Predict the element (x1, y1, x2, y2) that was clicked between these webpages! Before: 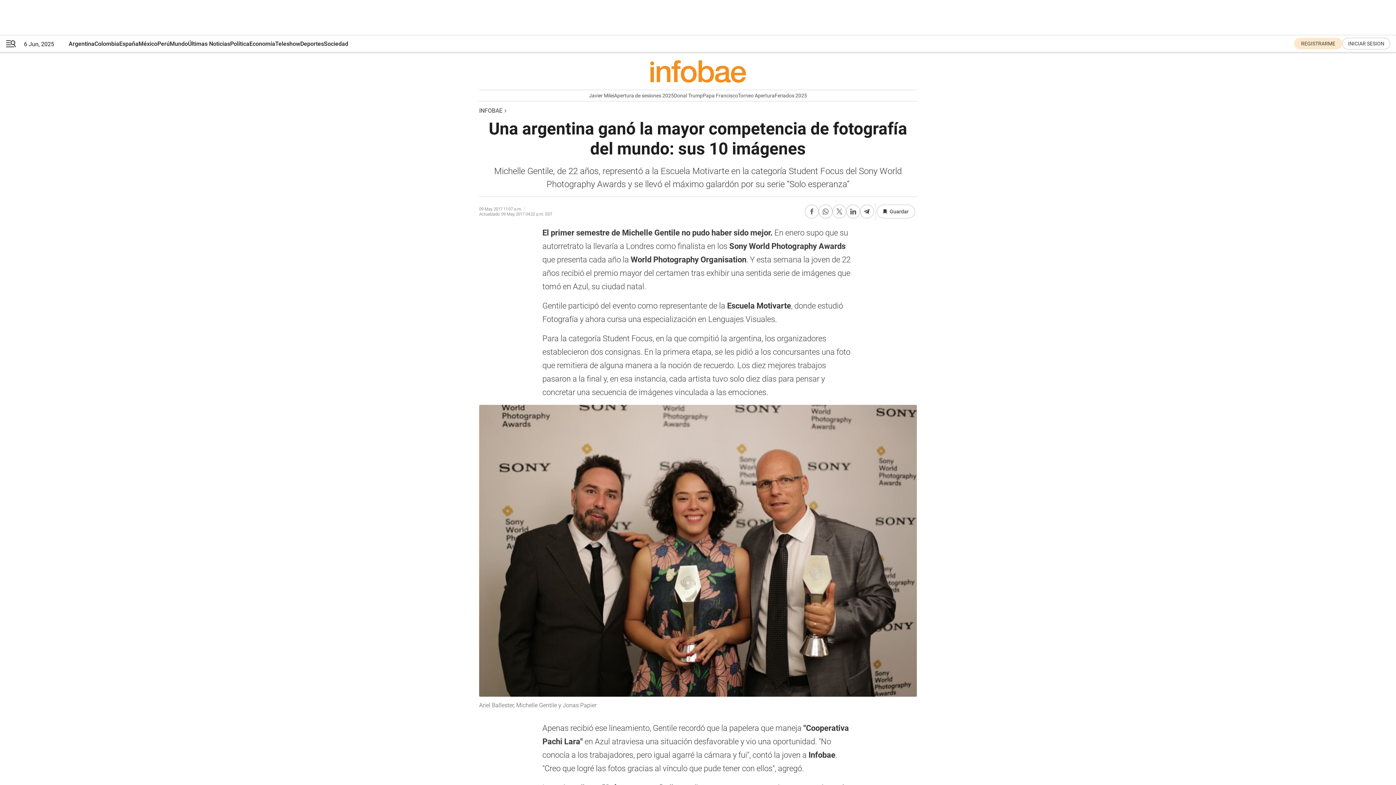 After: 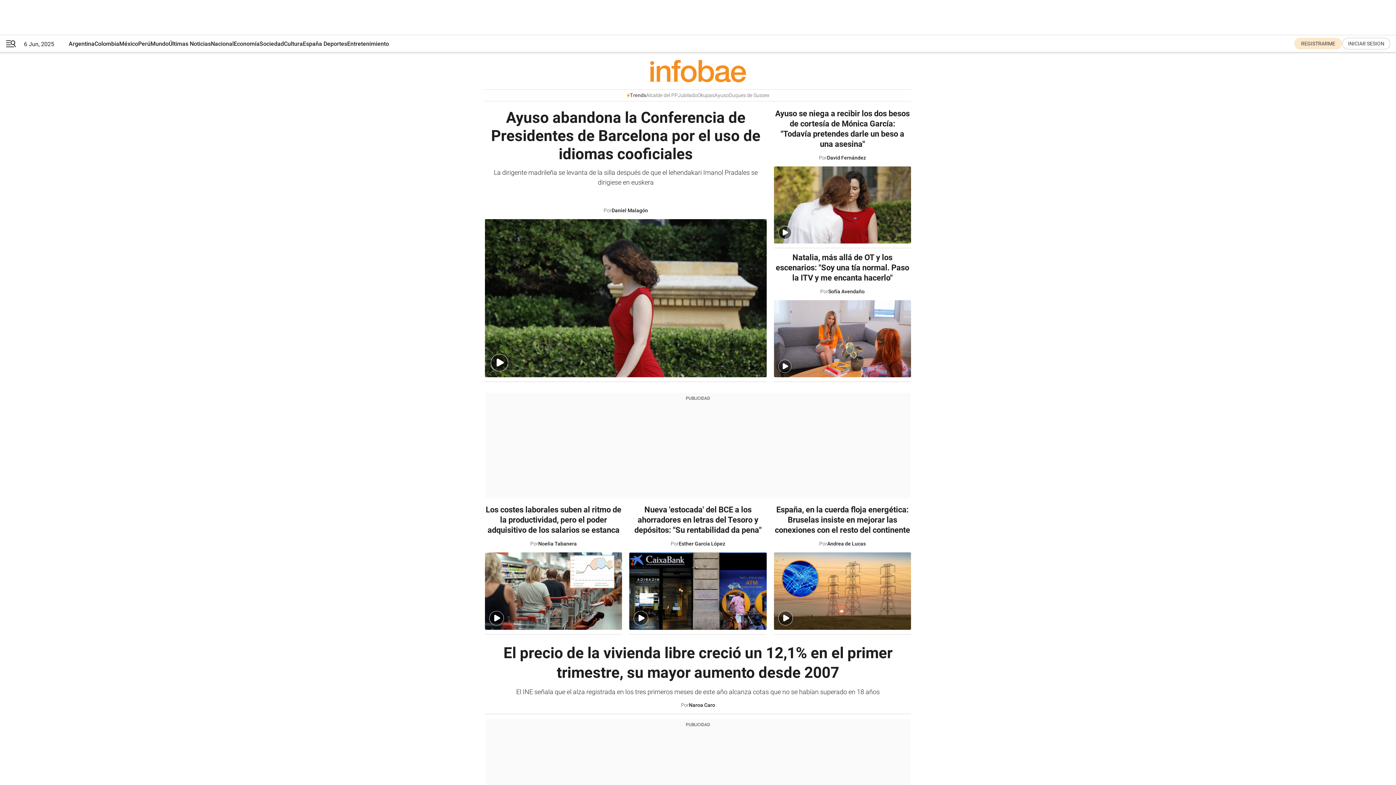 Action: bbox: (119, 35, 138, 52) label: España